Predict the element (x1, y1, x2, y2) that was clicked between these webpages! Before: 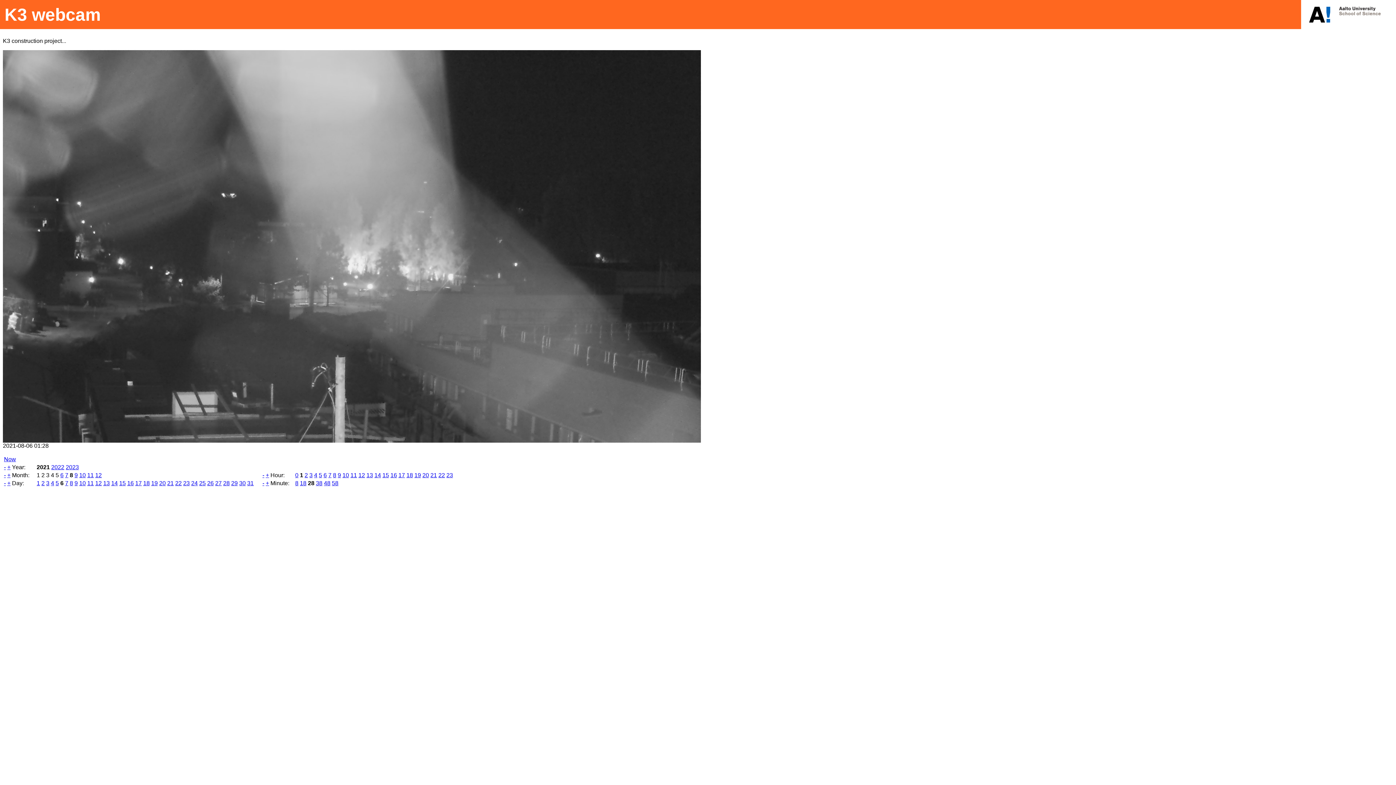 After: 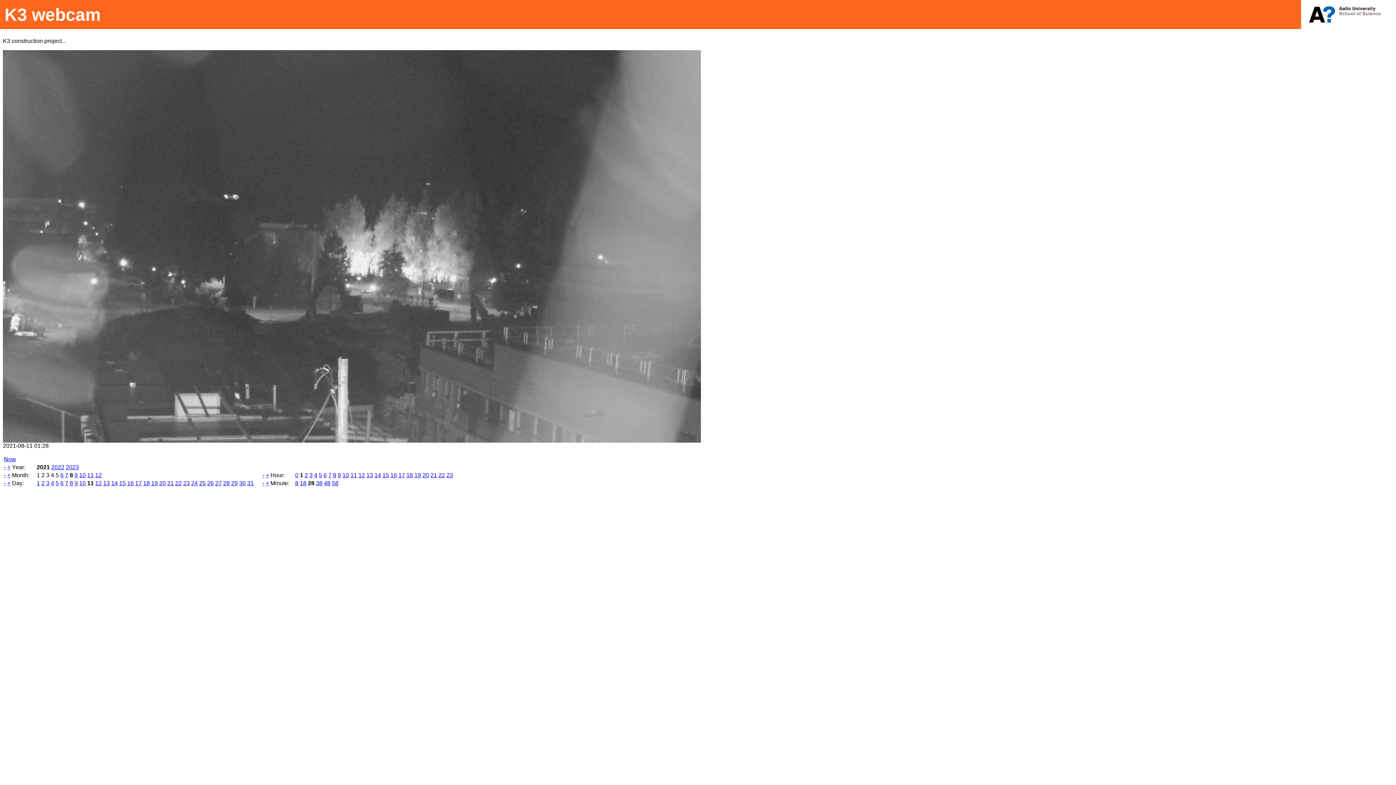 Action: bbox: (87, 480, 93, 486) label: 11